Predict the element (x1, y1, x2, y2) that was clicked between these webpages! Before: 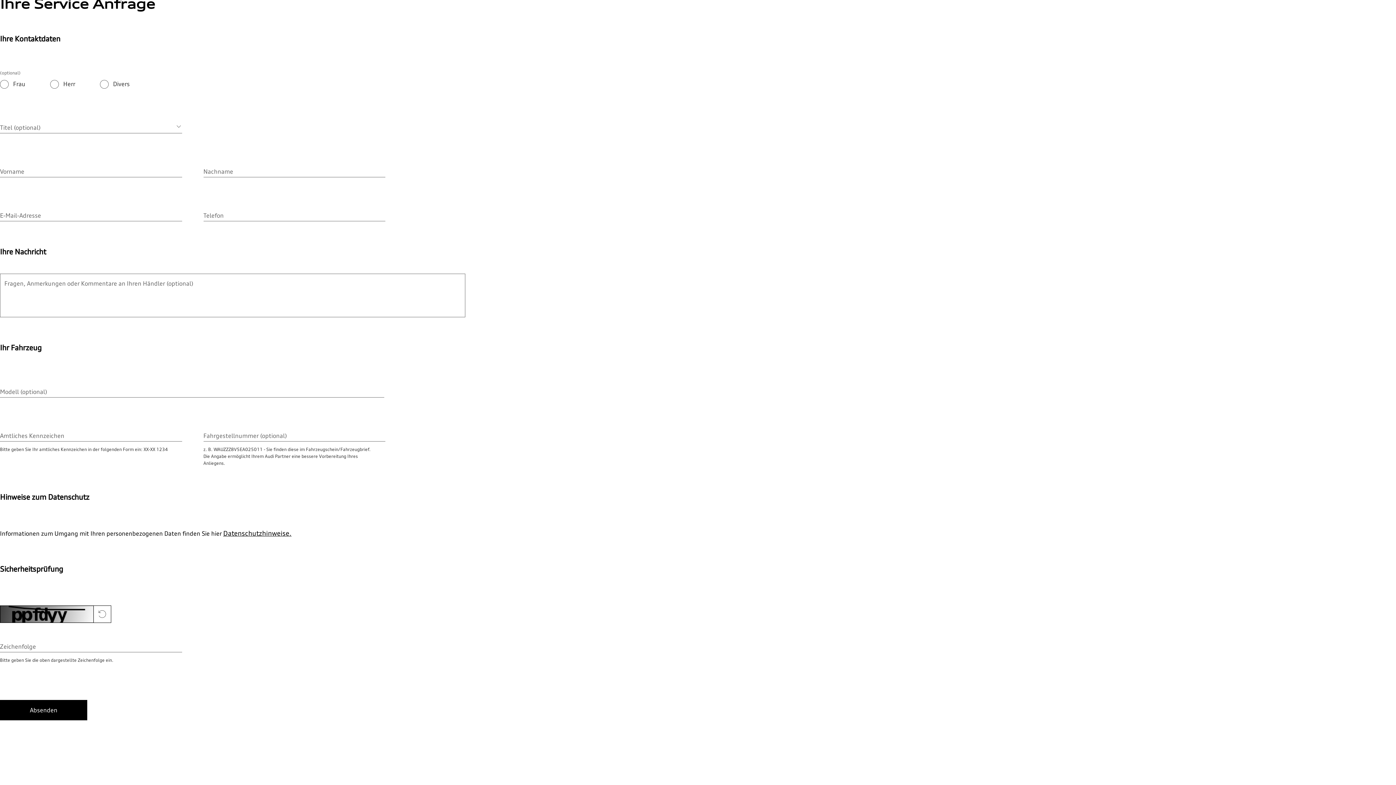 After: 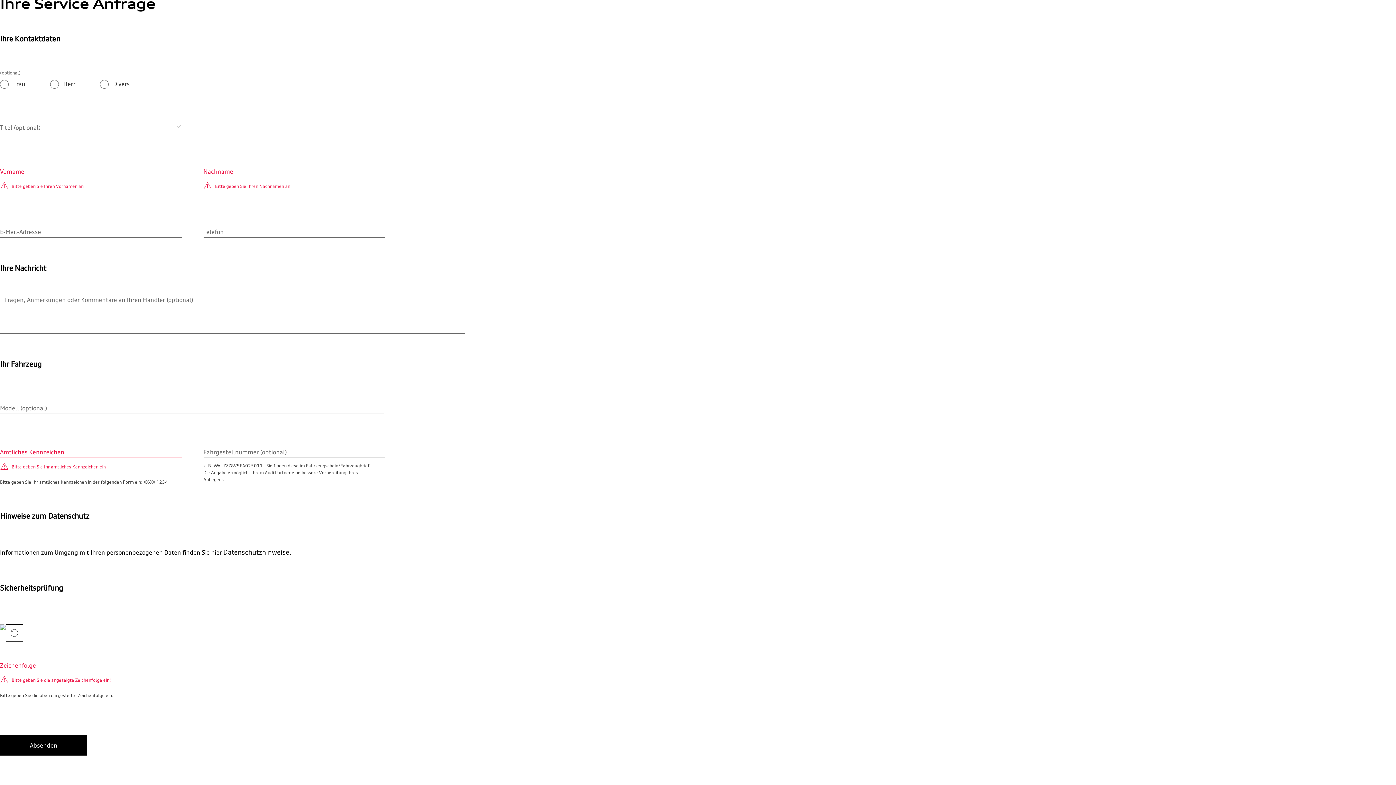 Action: bbox: (0, 700, 87, 720) label: Absenden